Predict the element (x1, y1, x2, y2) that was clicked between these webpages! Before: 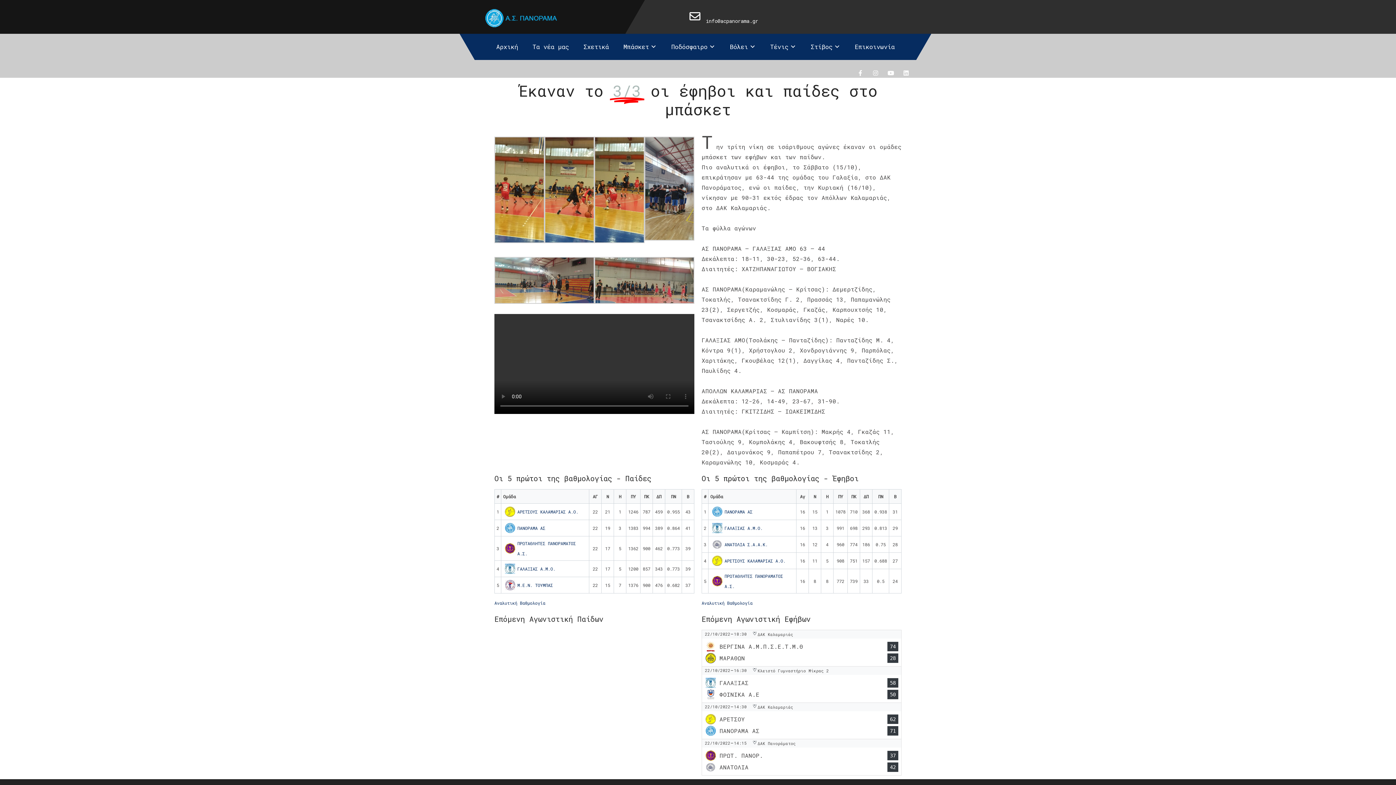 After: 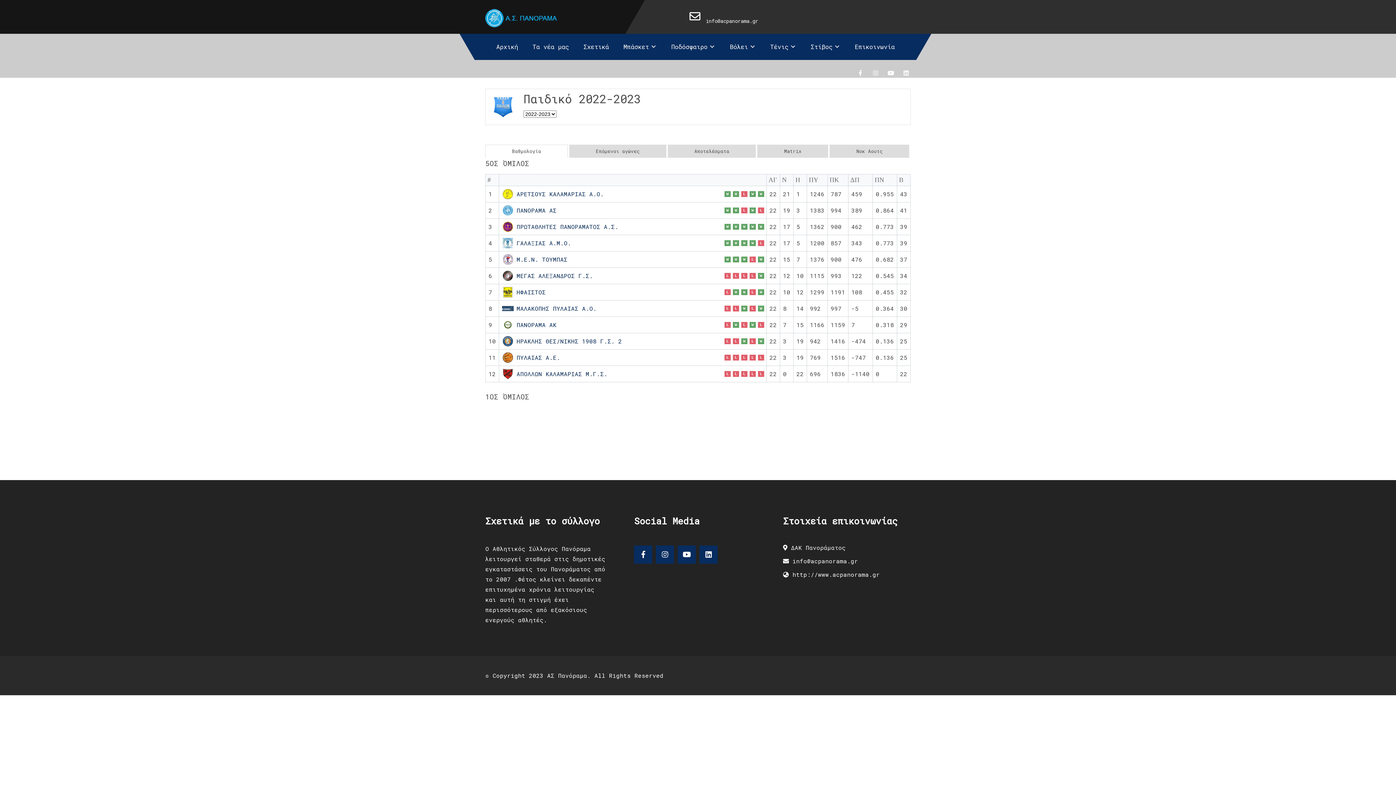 Action: label: Αναλυτική Βαθμολογία bbox: (494, 600, 545, 606)